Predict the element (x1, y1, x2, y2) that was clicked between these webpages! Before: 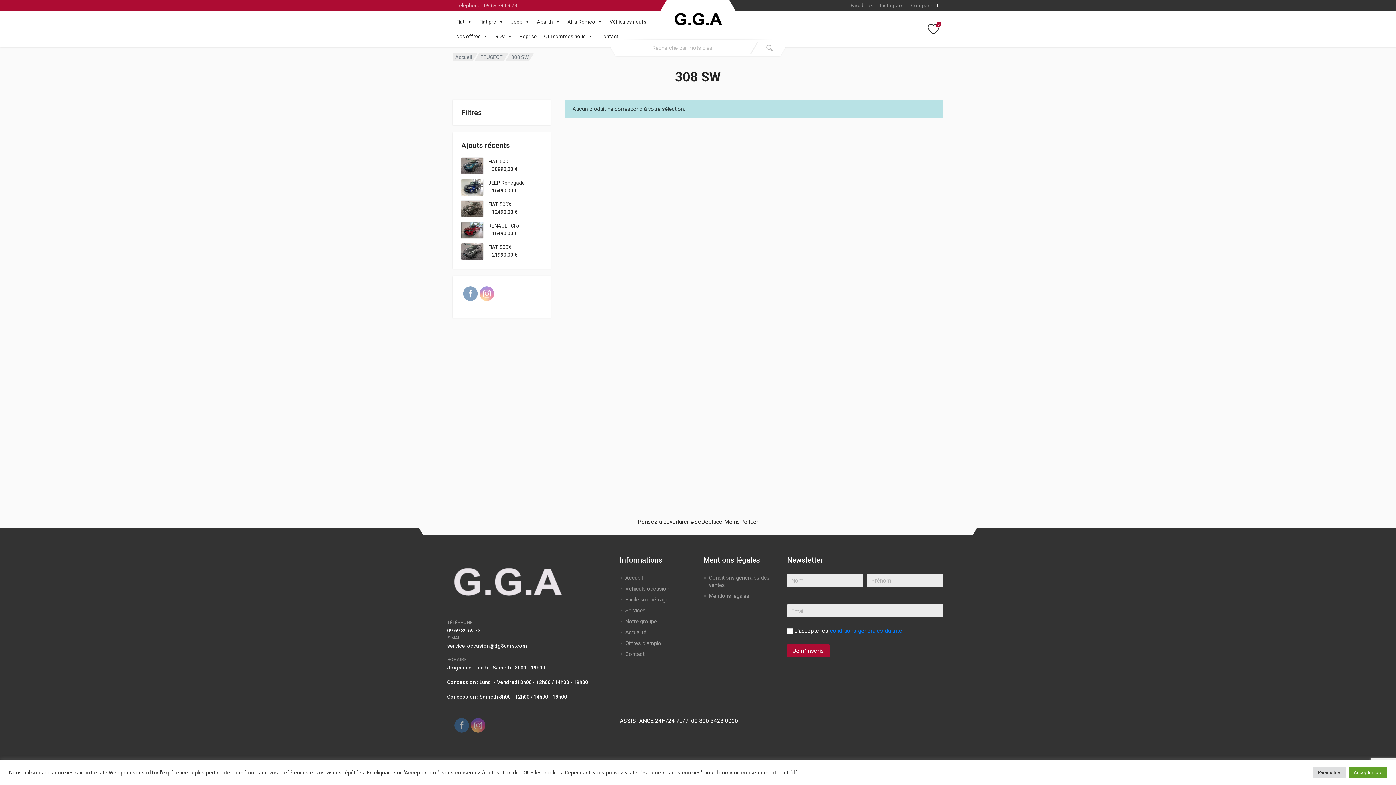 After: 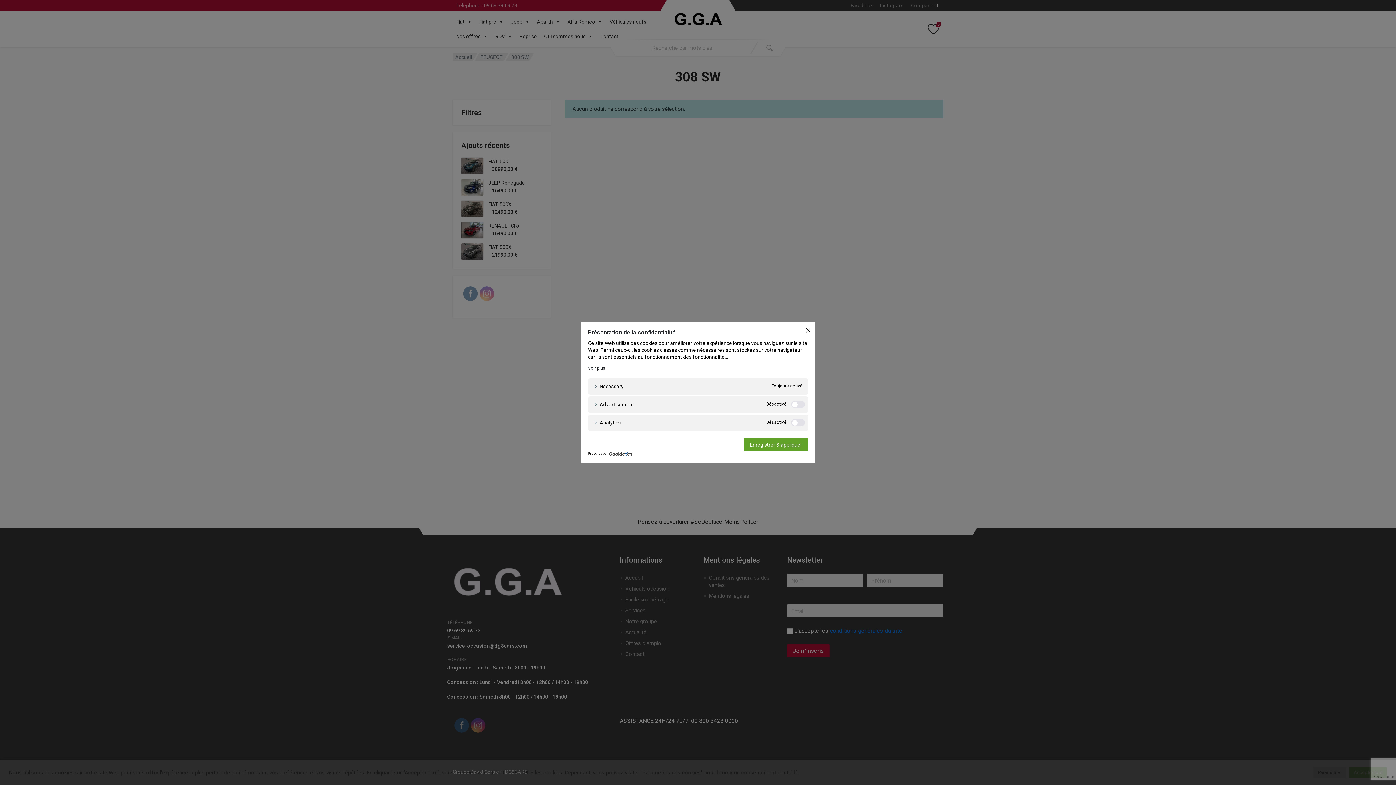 Action: bbox: (1313, 767, 1346, 778) label: Paramètres